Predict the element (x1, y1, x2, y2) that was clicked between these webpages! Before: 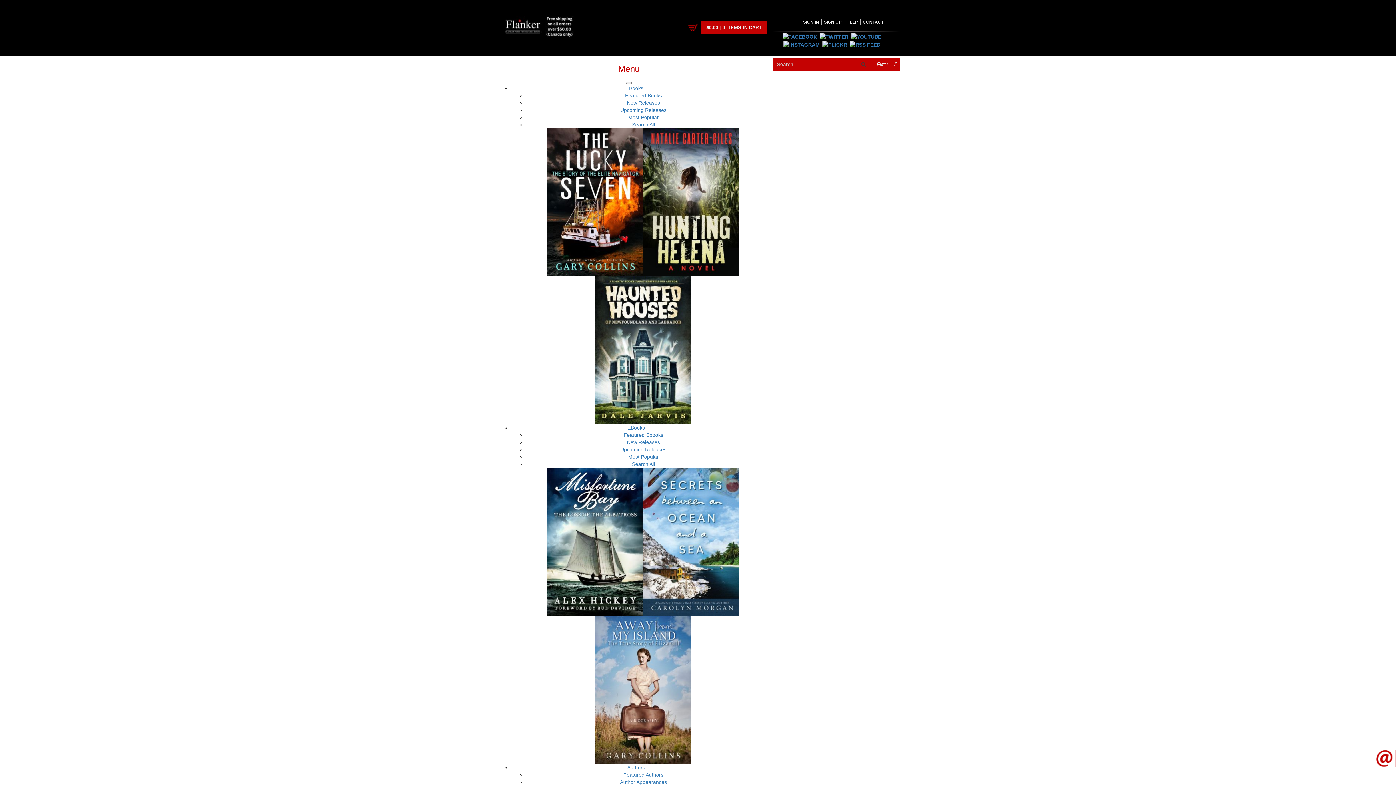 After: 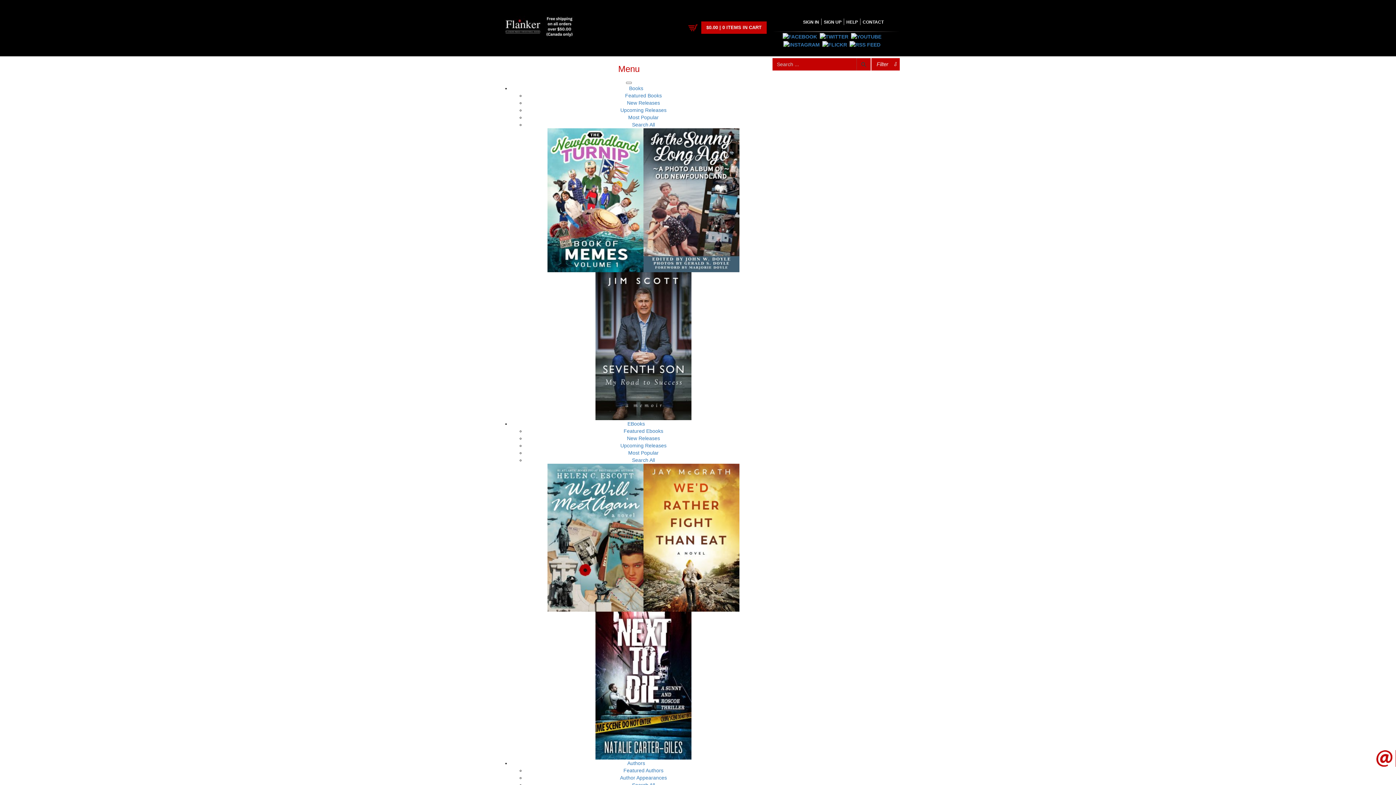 Action: label: Upcoming Releases bbox: (620, 446, 666, 452)